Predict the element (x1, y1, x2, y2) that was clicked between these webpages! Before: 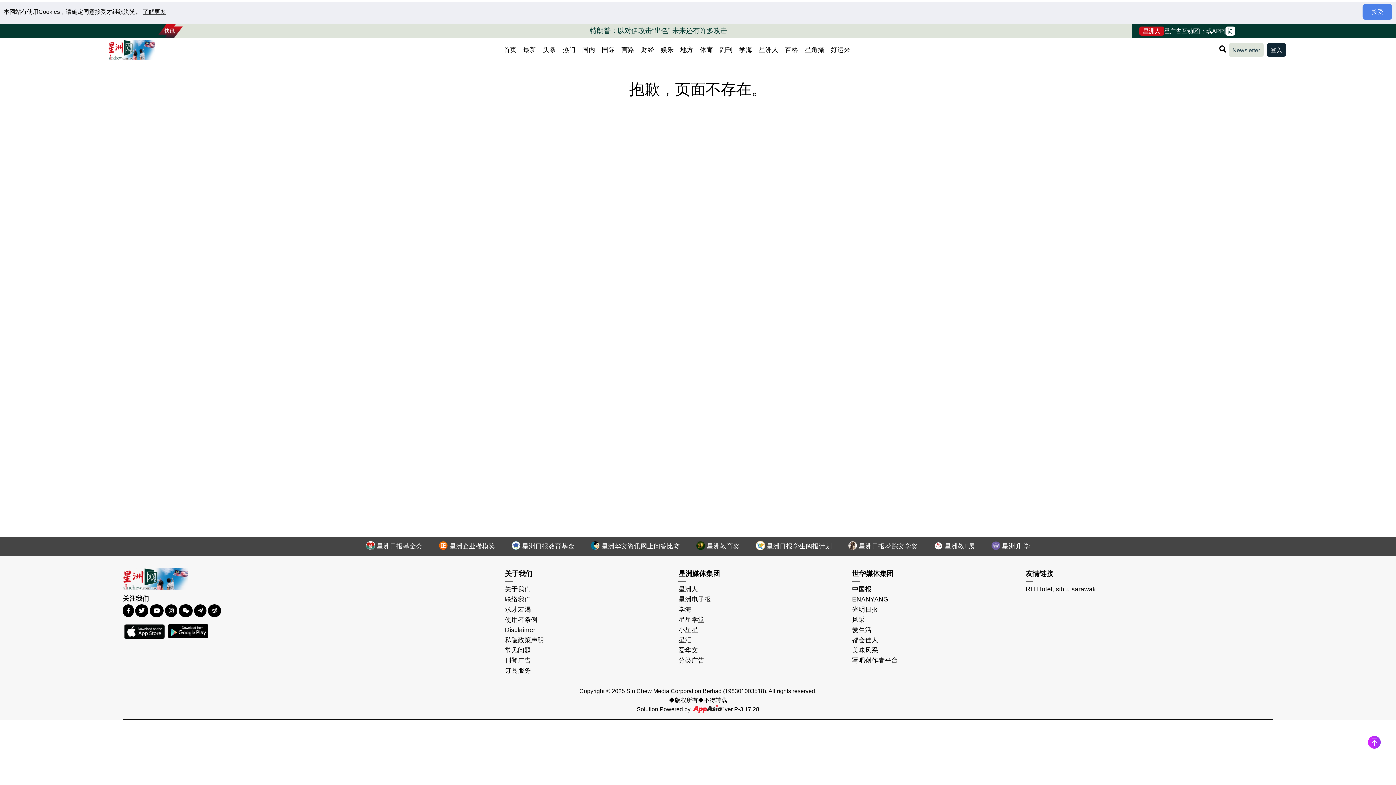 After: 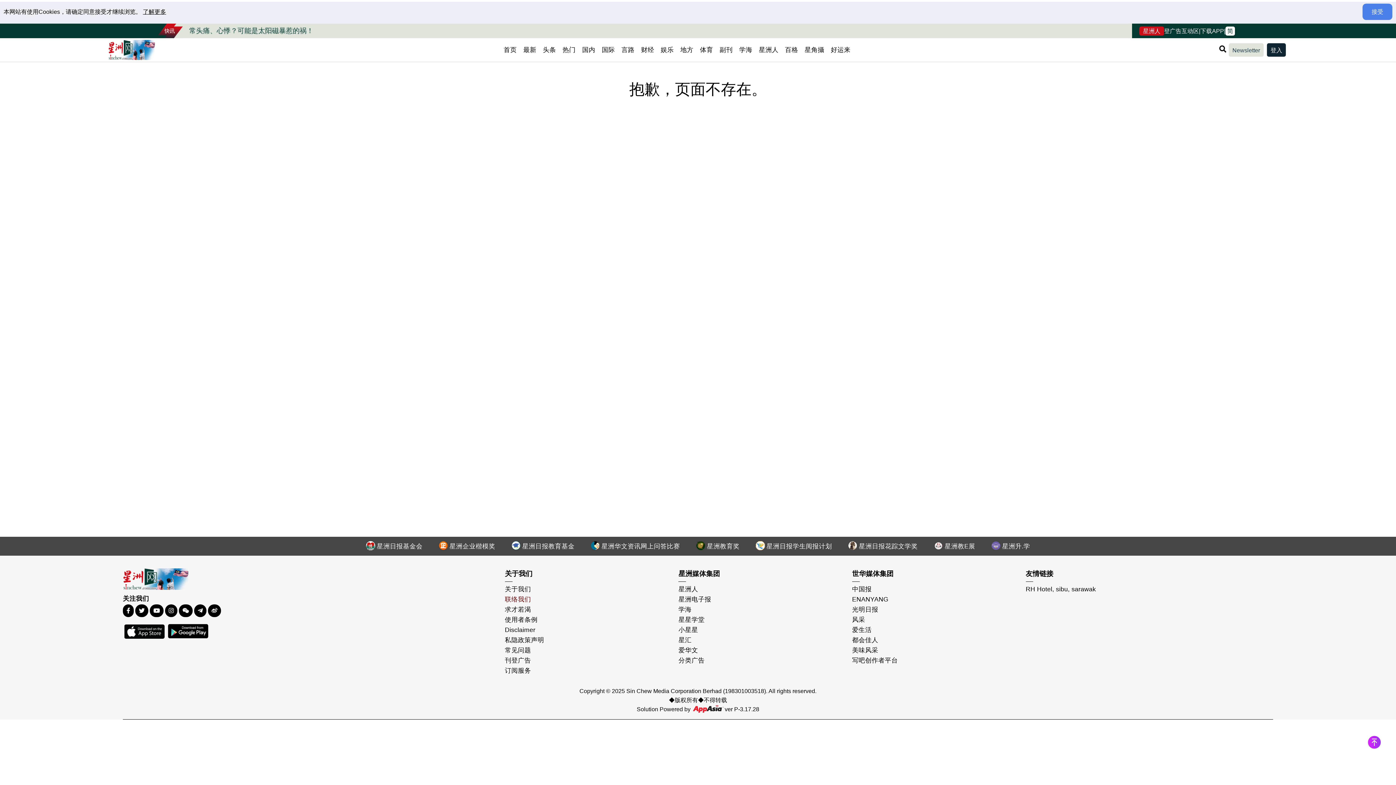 Action: bbox: (504, 594, 671, 604) label: 联络我们